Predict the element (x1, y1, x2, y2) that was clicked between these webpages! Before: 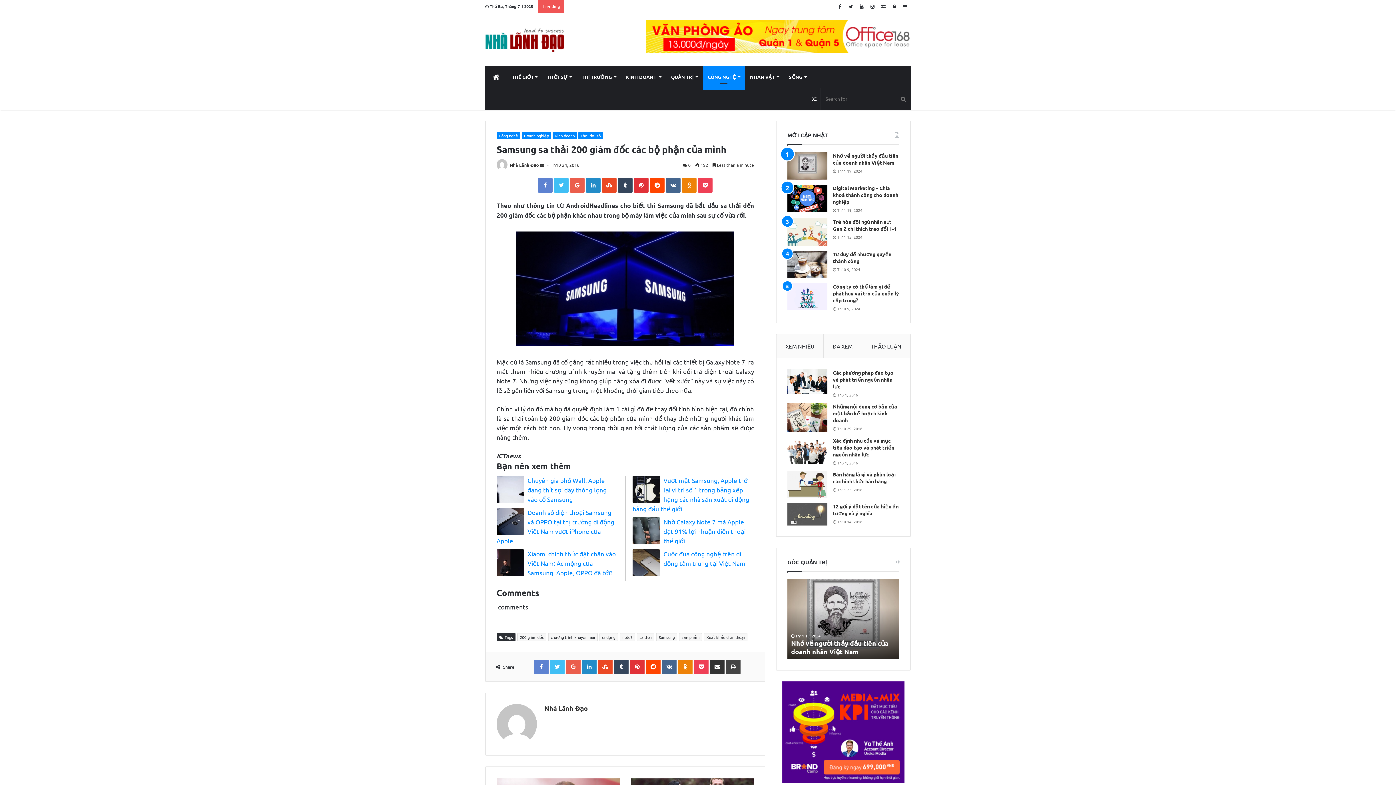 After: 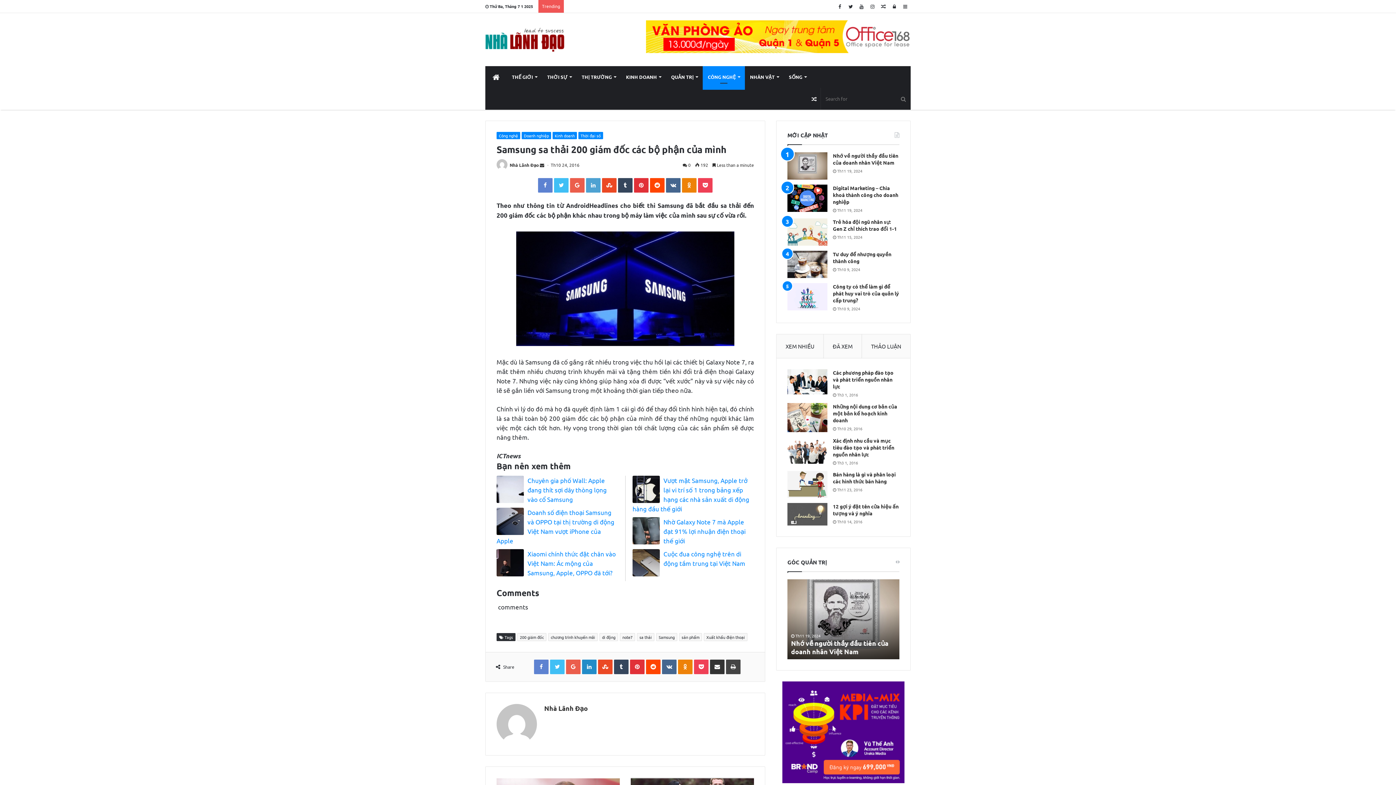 Action: bbox: (586, 178, 600, 192) label: LinkedIn